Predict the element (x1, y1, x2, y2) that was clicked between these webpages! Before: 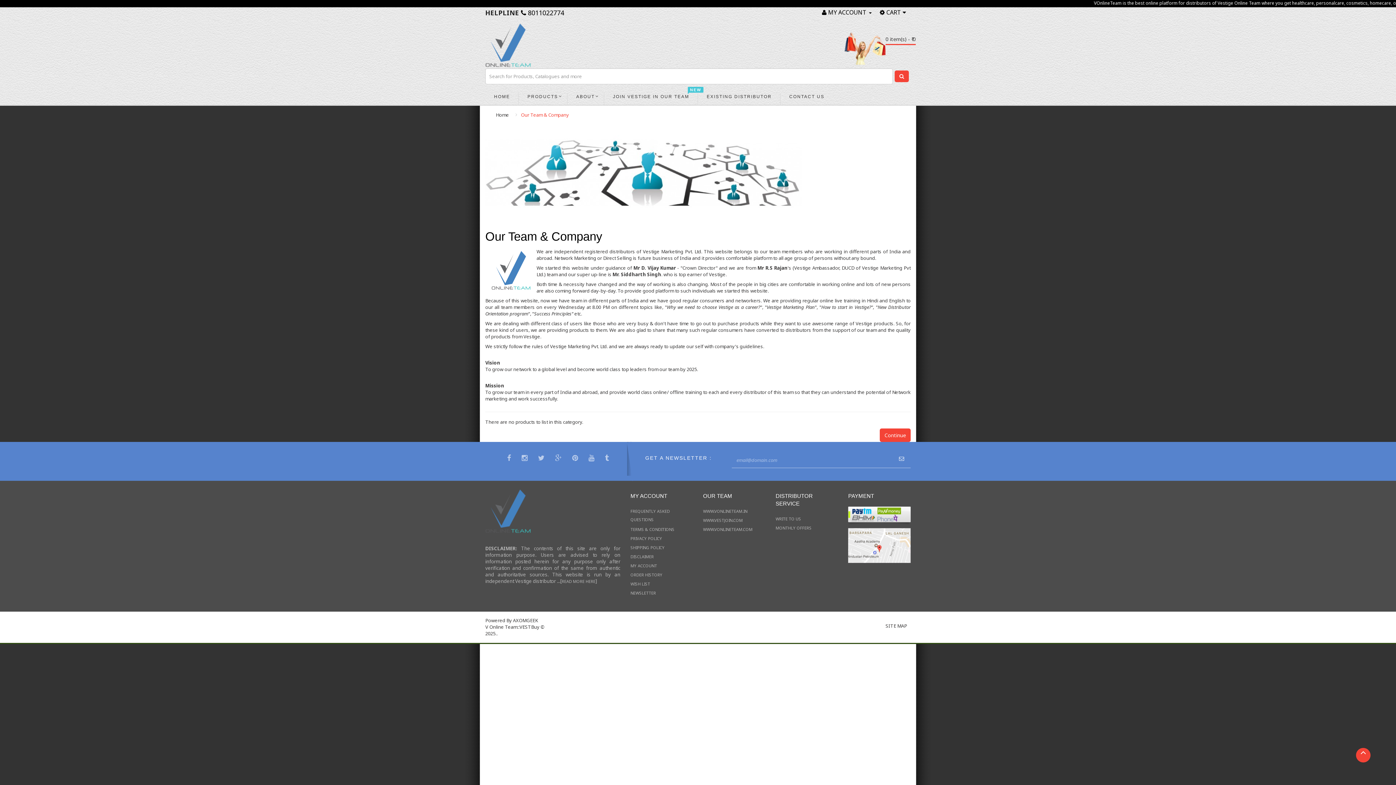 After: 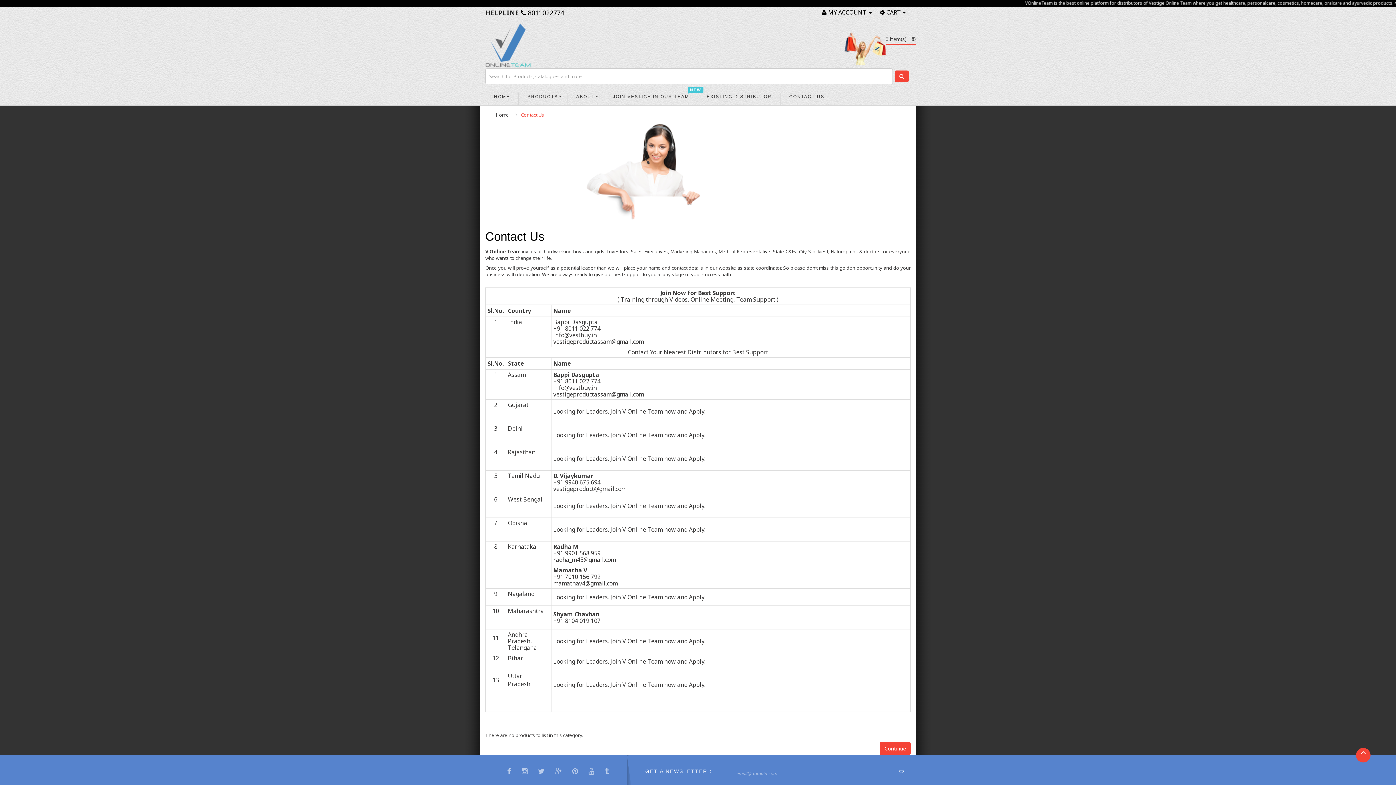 Action: bbox: (780, 88, 833, 104) label: CONTACT US